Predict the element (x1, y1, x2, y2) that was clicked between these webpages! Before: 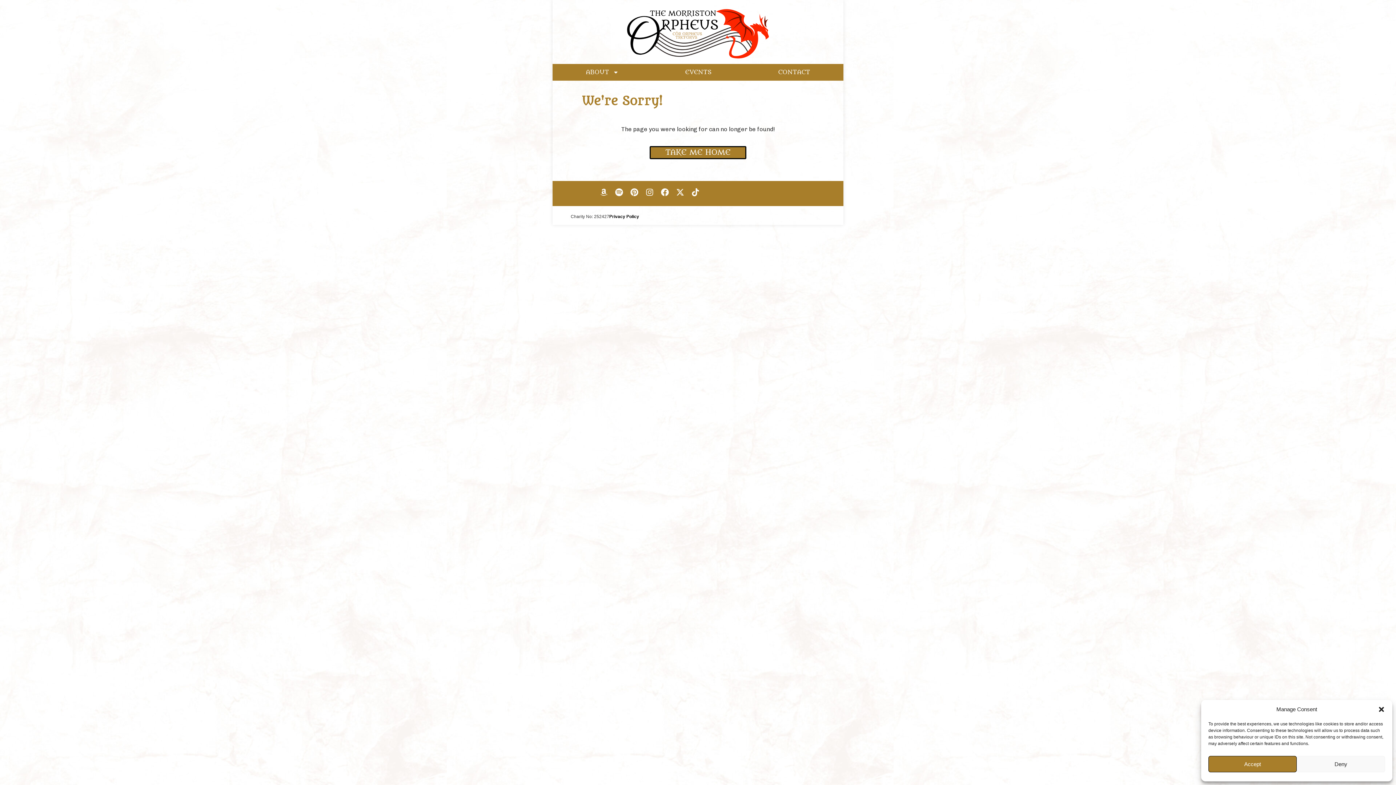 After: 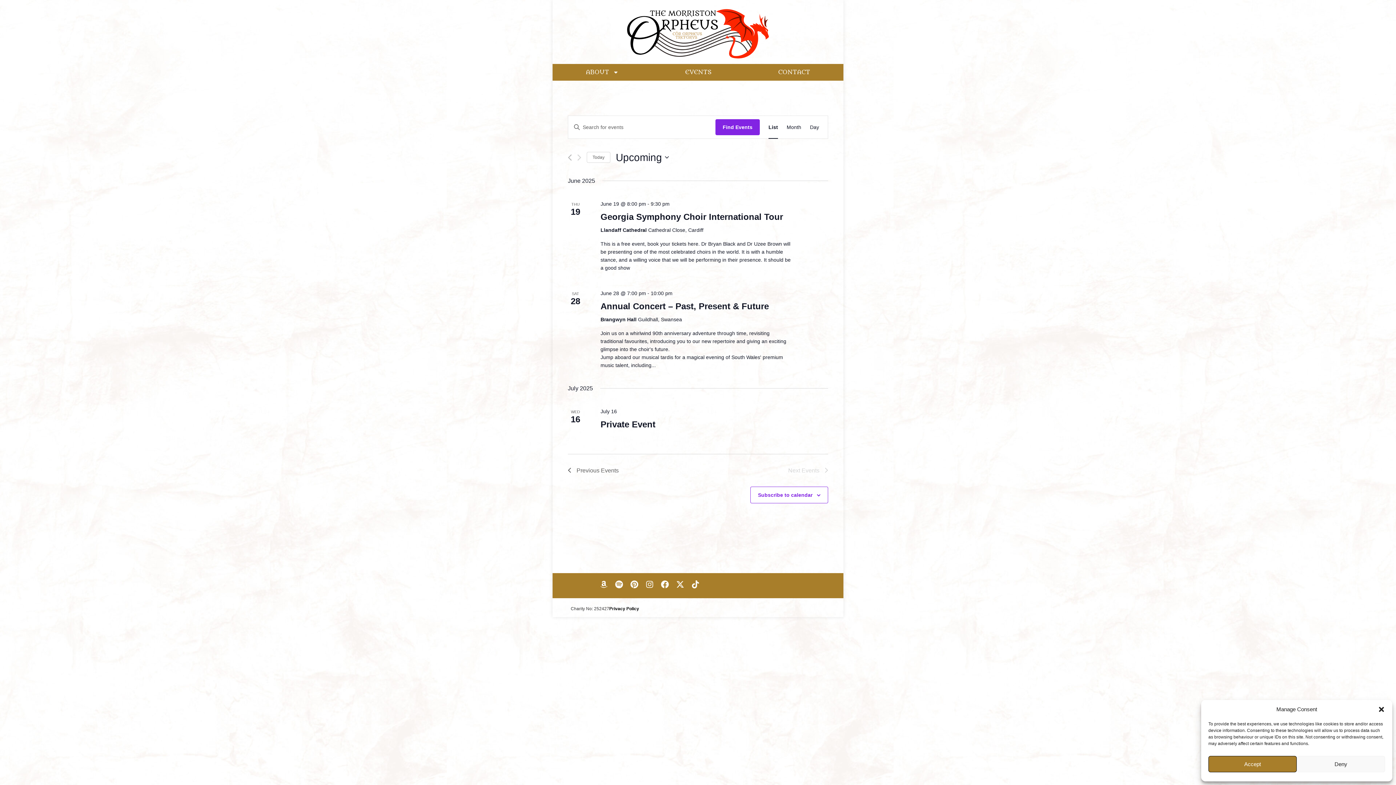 Action: label: EVENTS bbox: (652, 63, 745, 80)